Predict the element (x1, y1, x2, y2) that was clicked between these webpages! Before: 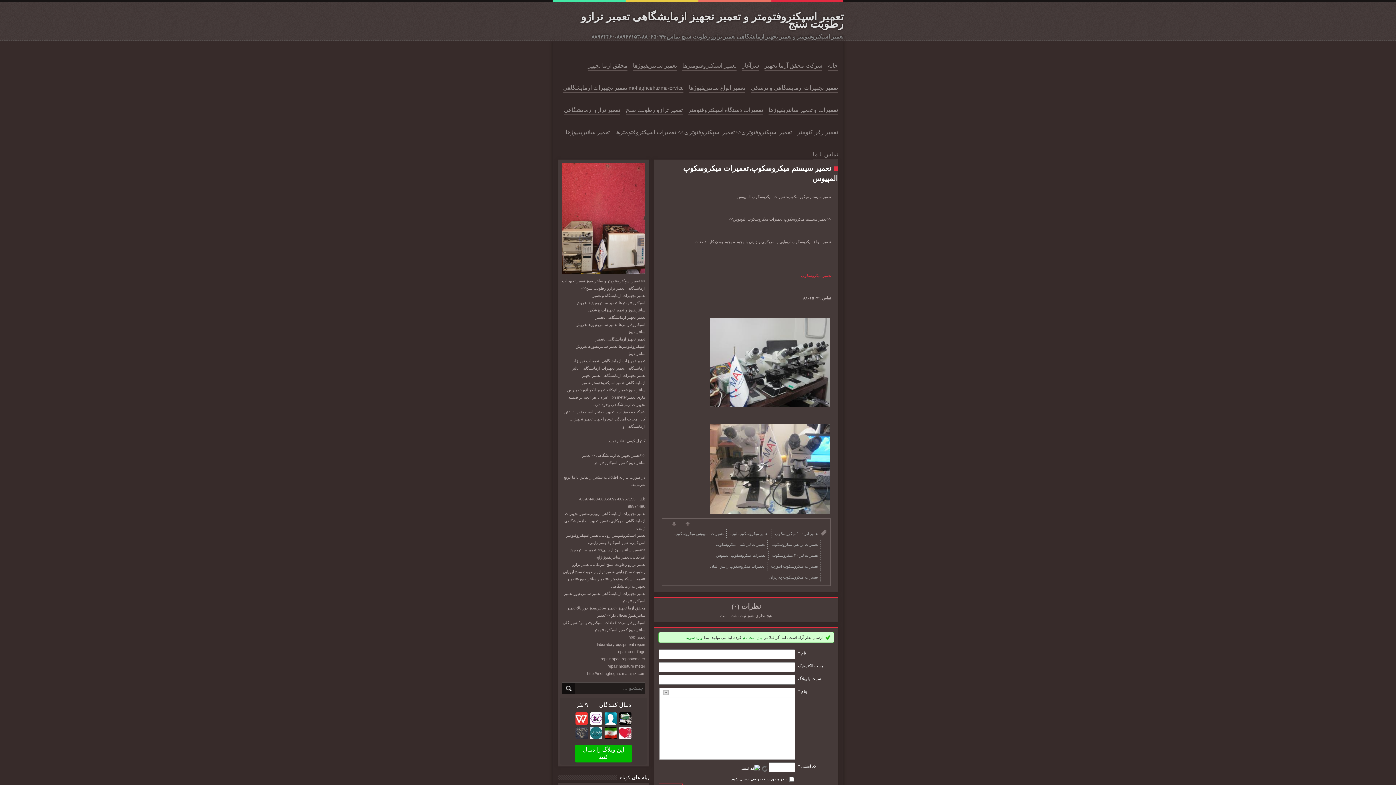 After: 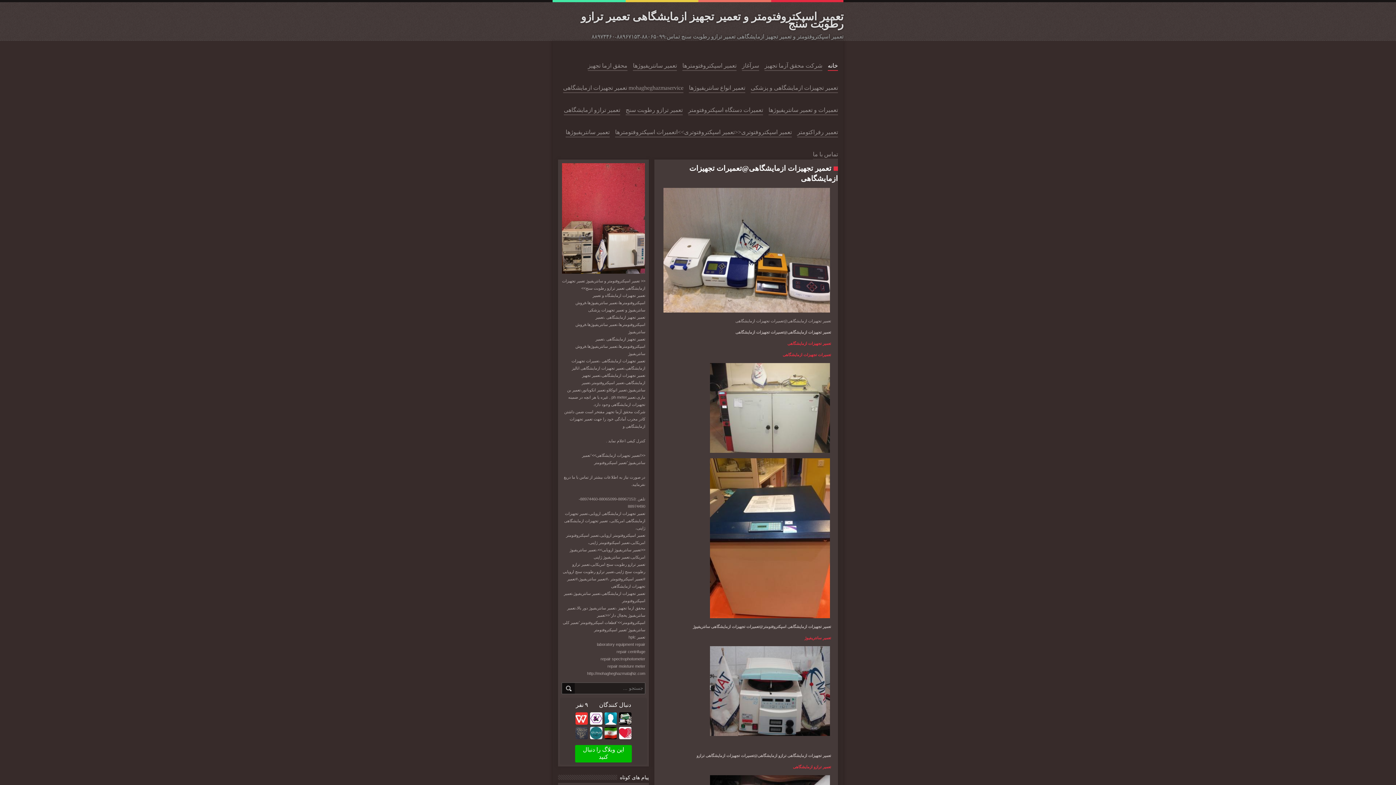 Action: bbox: (828, 62, 838, 70) label: خانه